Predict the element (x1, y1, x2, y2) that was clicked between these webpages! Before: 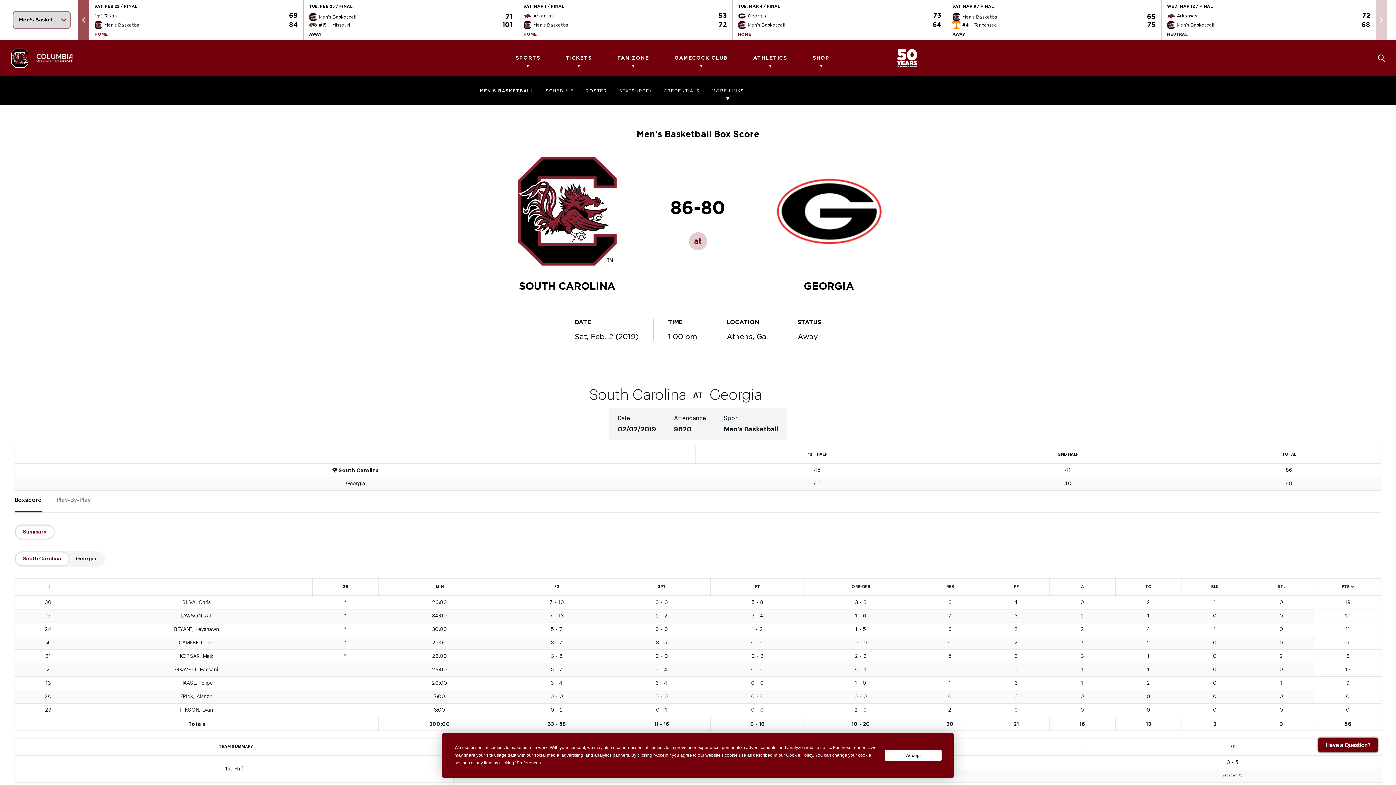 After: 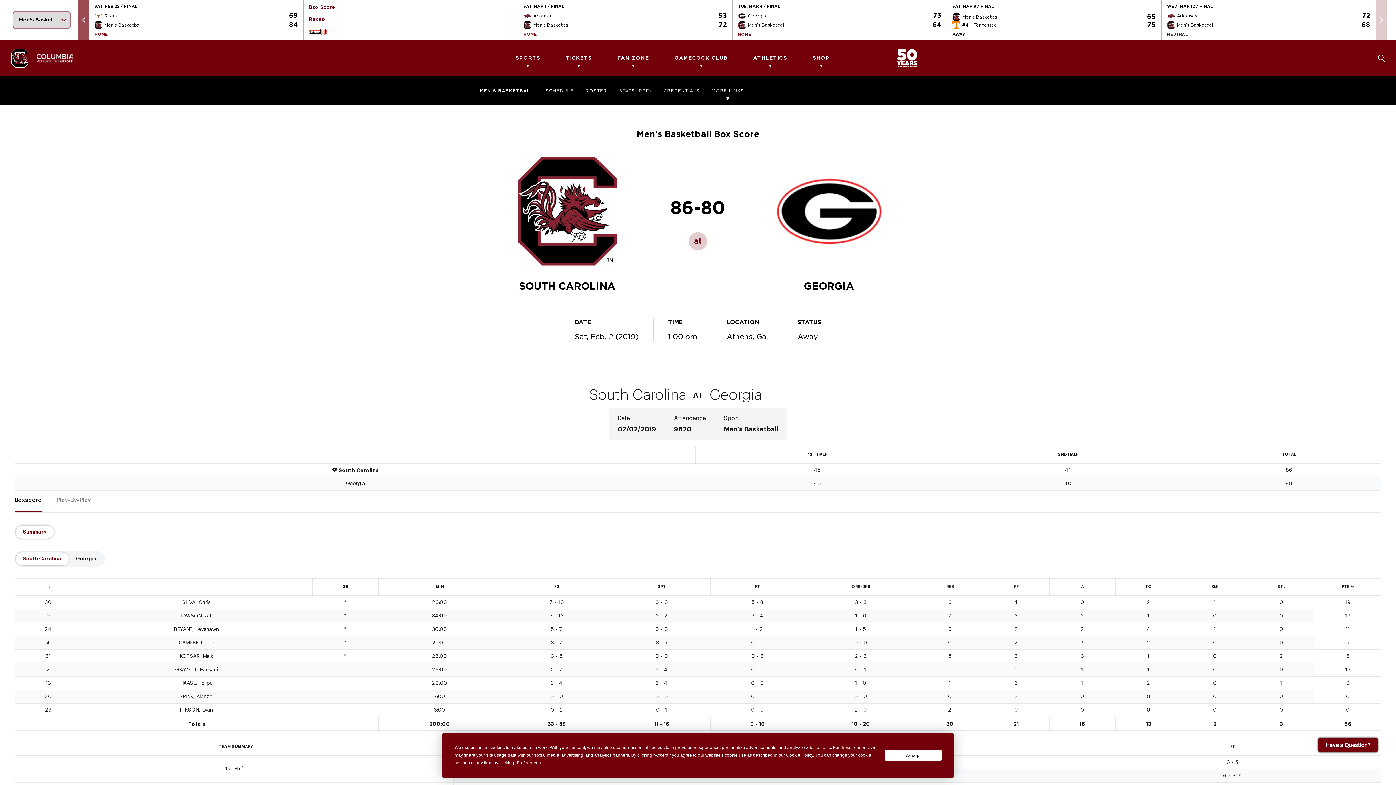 Action: label: Men's Basketball bbox: (309, 13, 360, 21)